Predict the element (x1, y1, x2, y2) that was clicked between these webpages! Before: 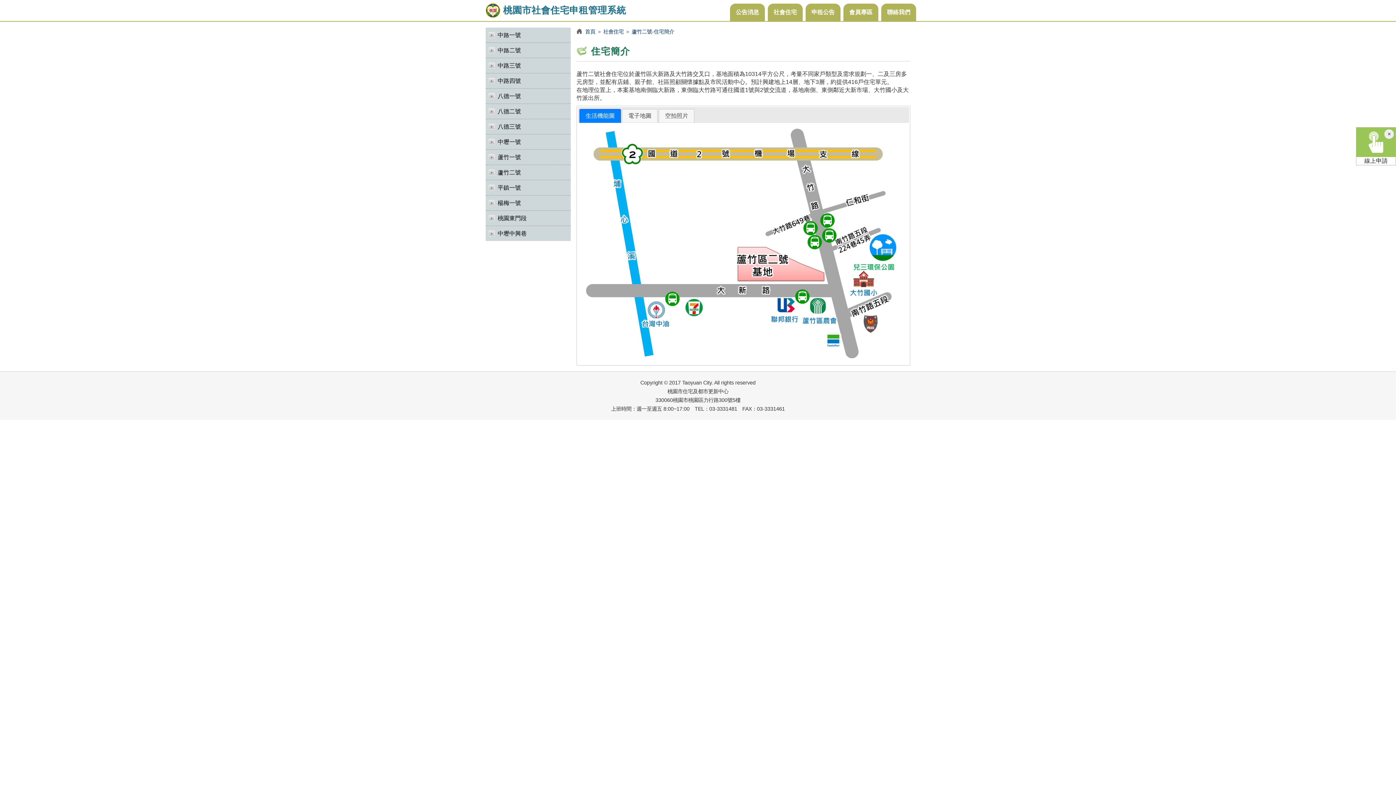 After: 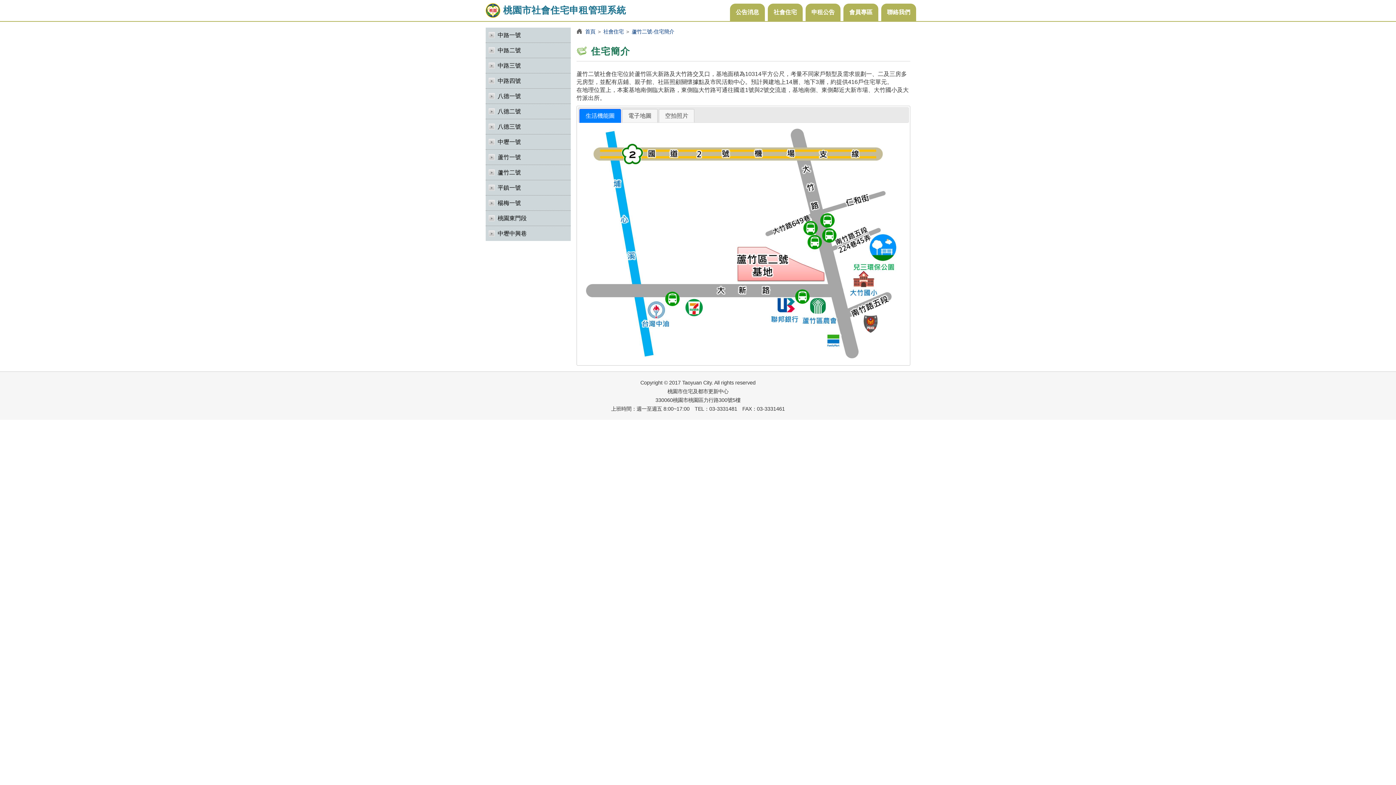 Action: bbox: (1384, 129, 1394, 138) label: ×
關閉